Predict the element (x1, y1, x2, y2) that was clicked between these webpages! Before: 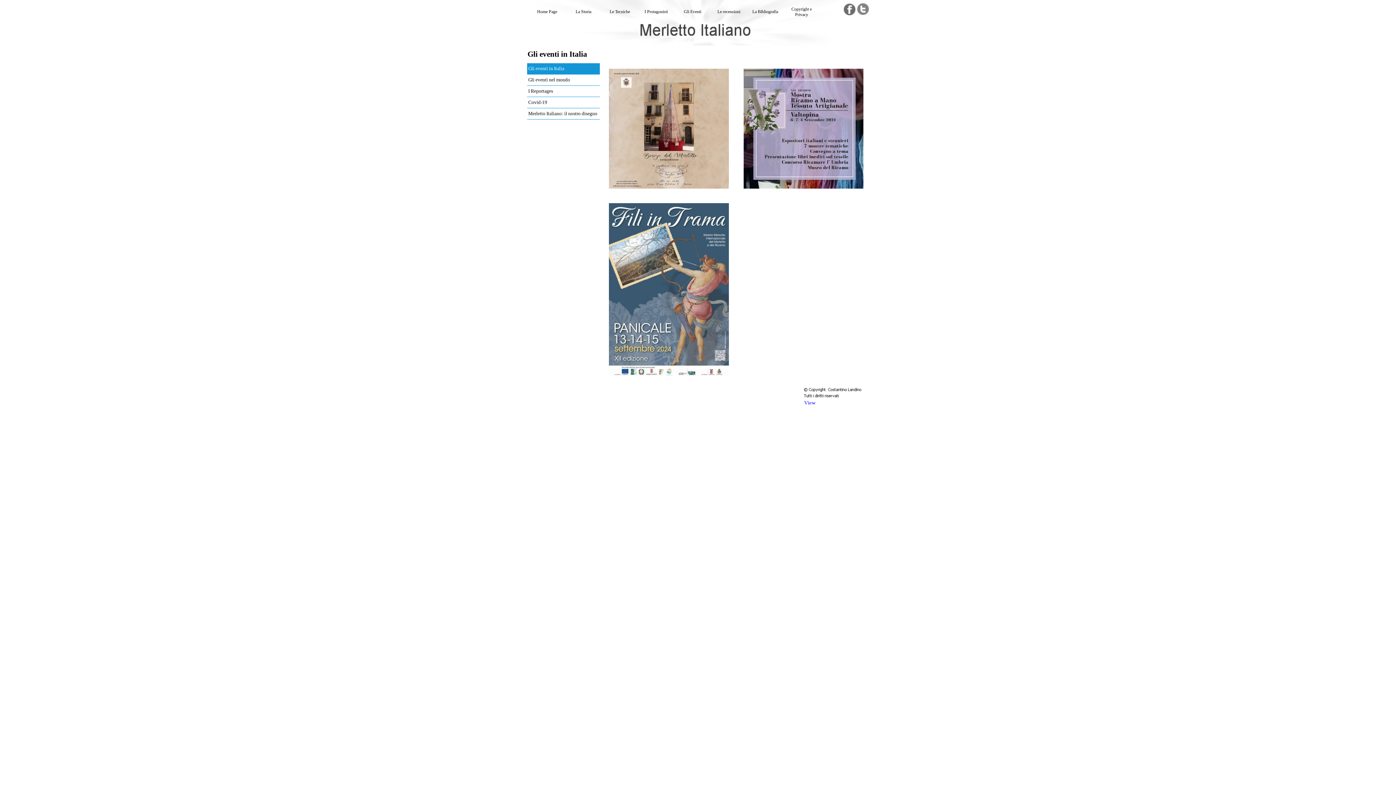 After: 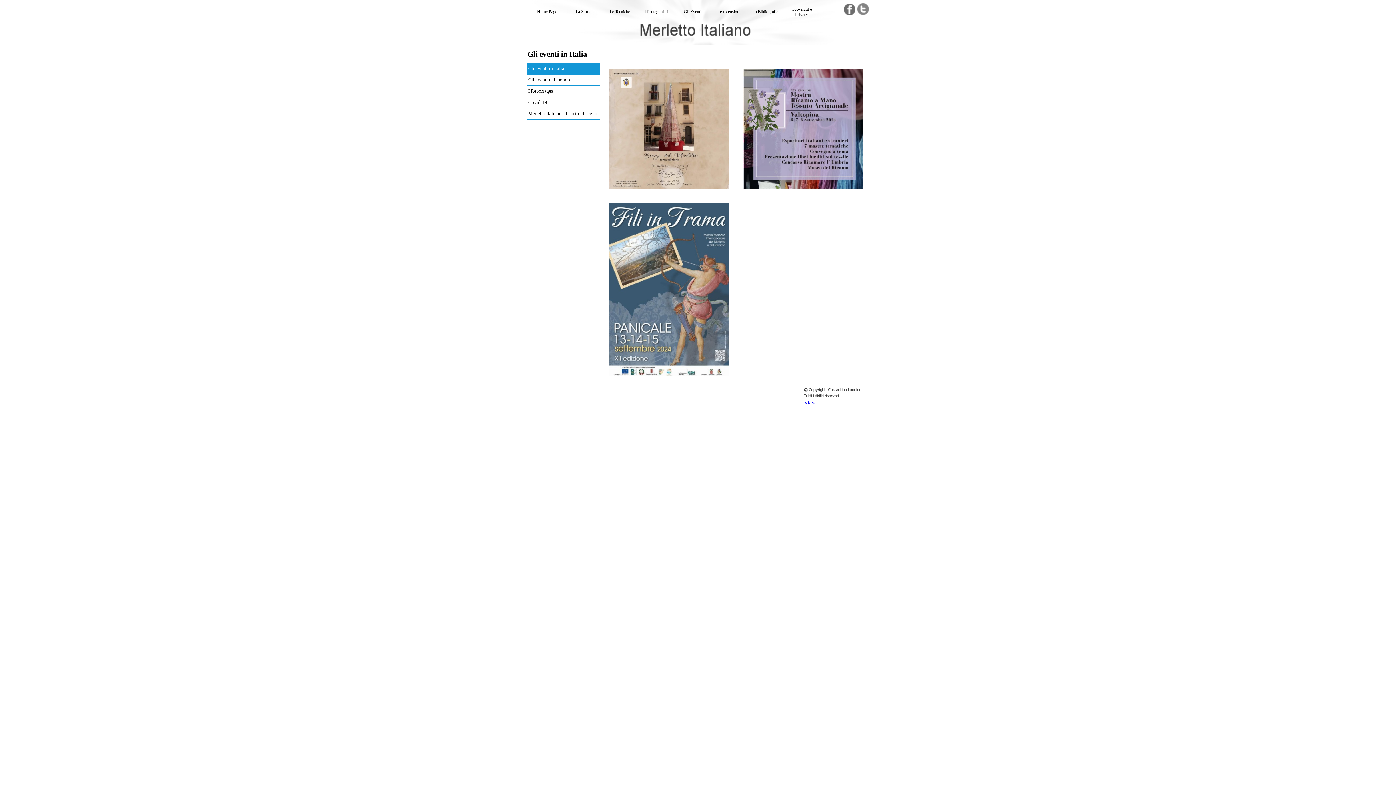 Action: bbox: (803, 387, 862, 393)